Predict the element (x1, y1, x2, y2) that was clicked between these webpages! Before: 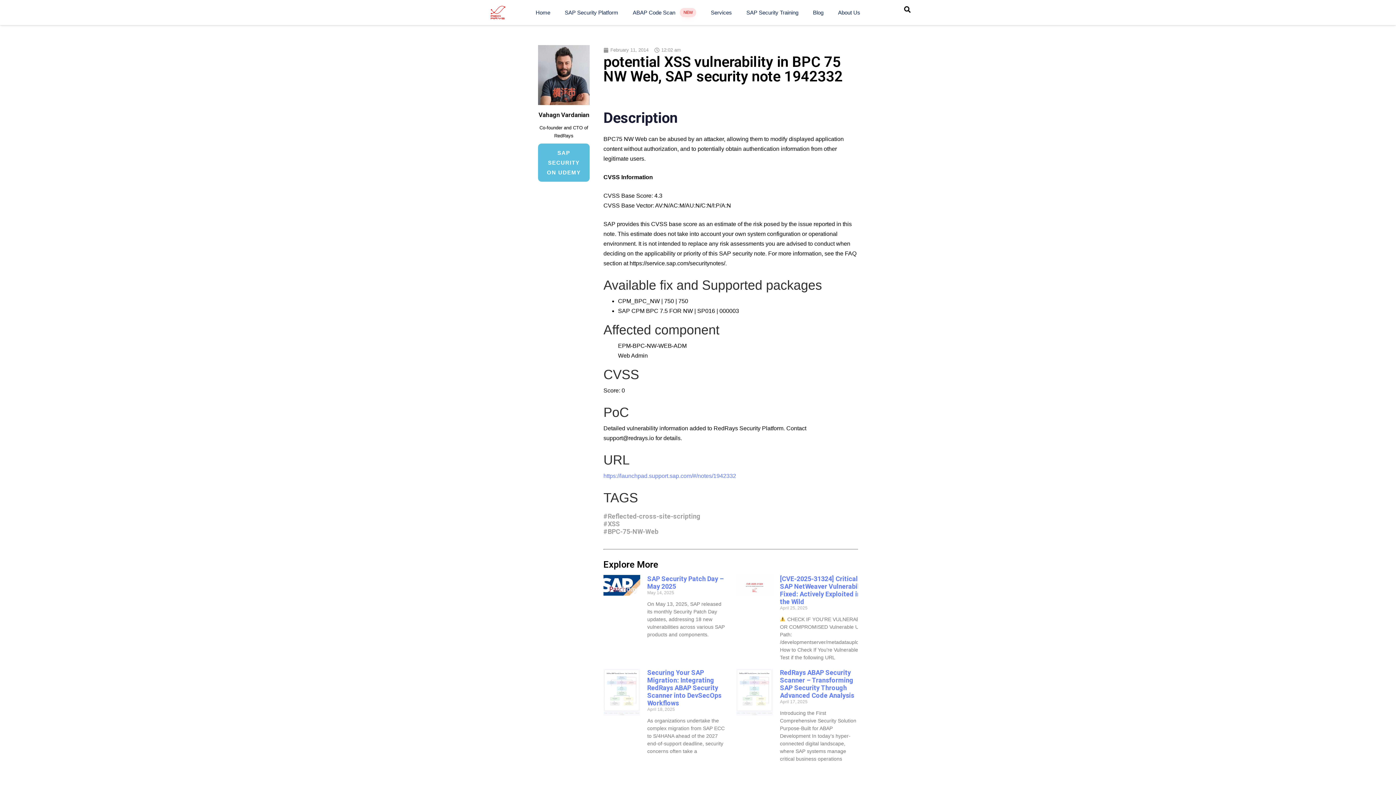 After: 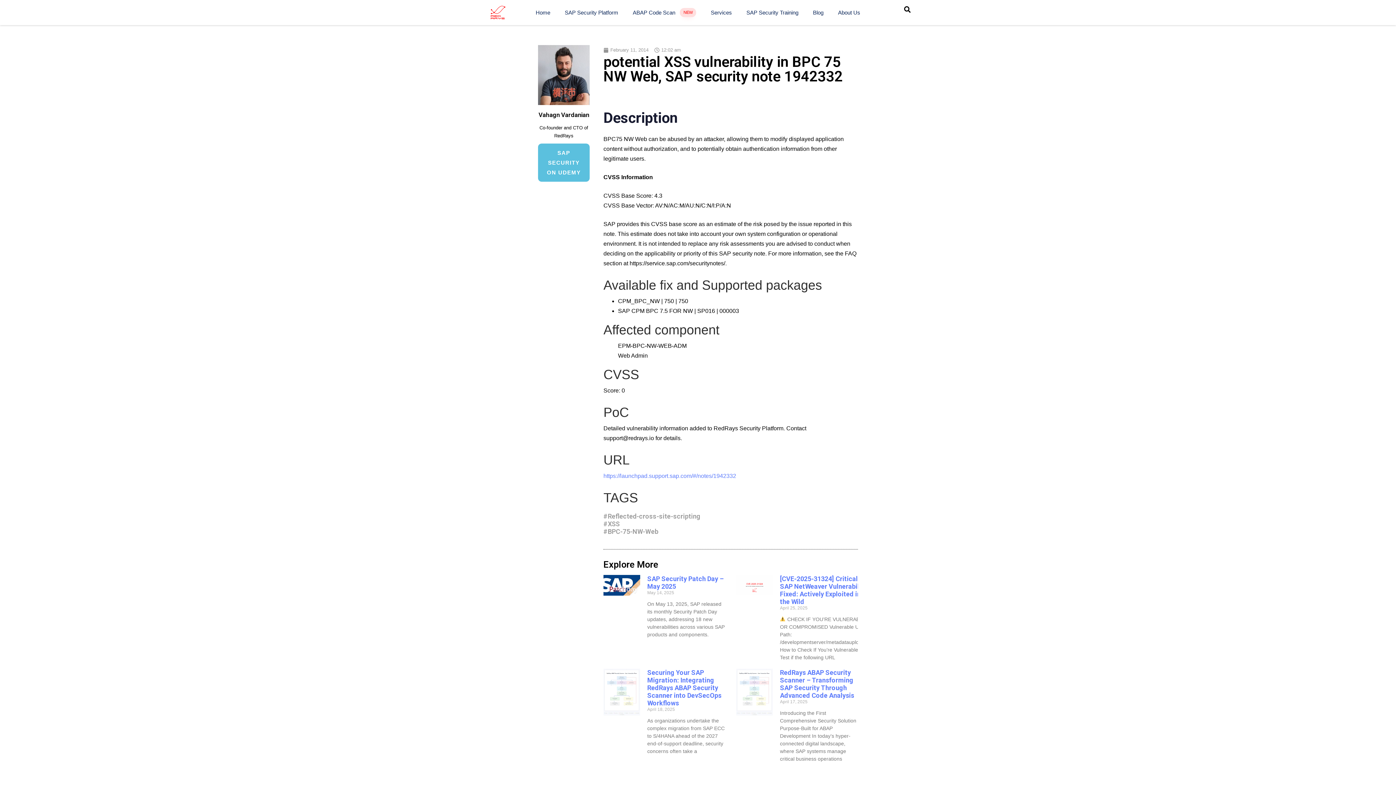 Action: bbox: (538, 45, 589, 105)